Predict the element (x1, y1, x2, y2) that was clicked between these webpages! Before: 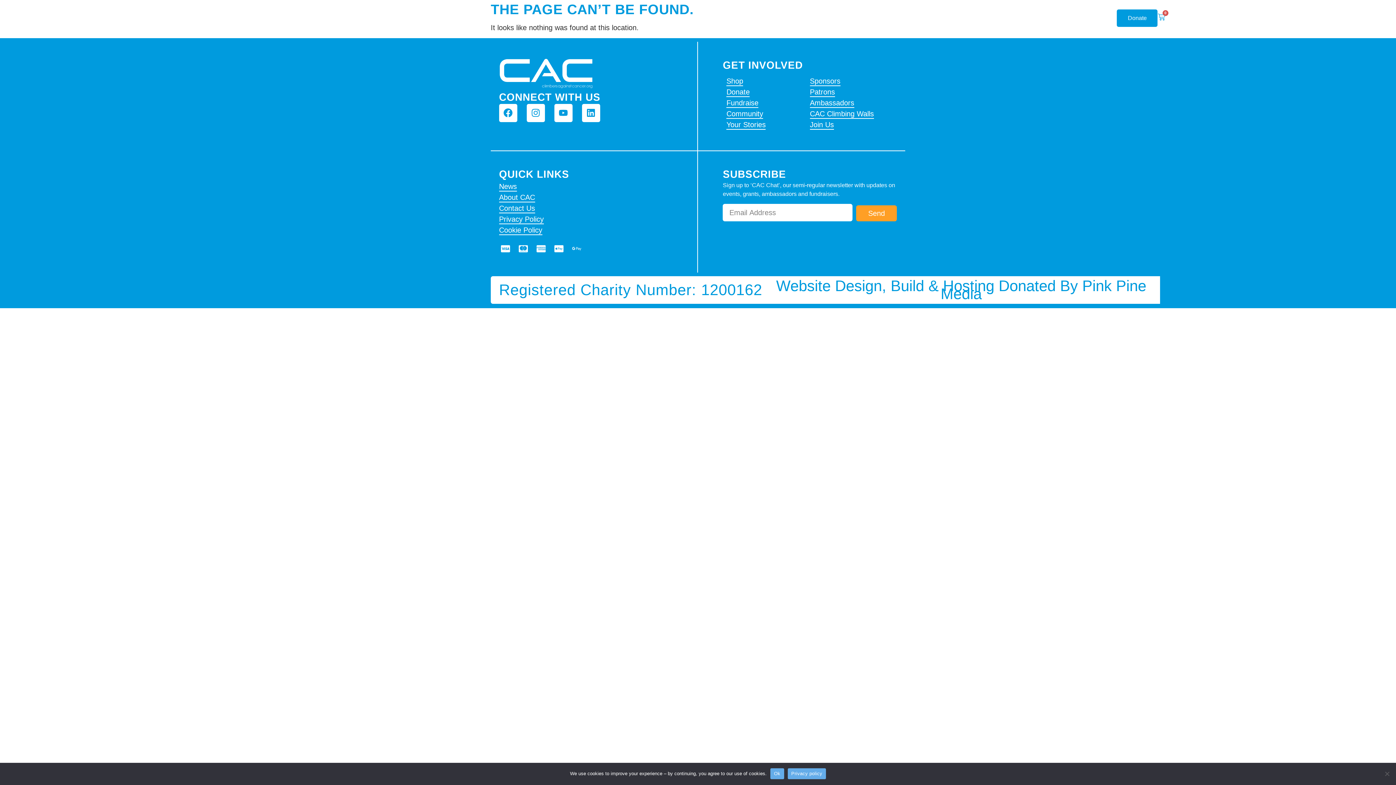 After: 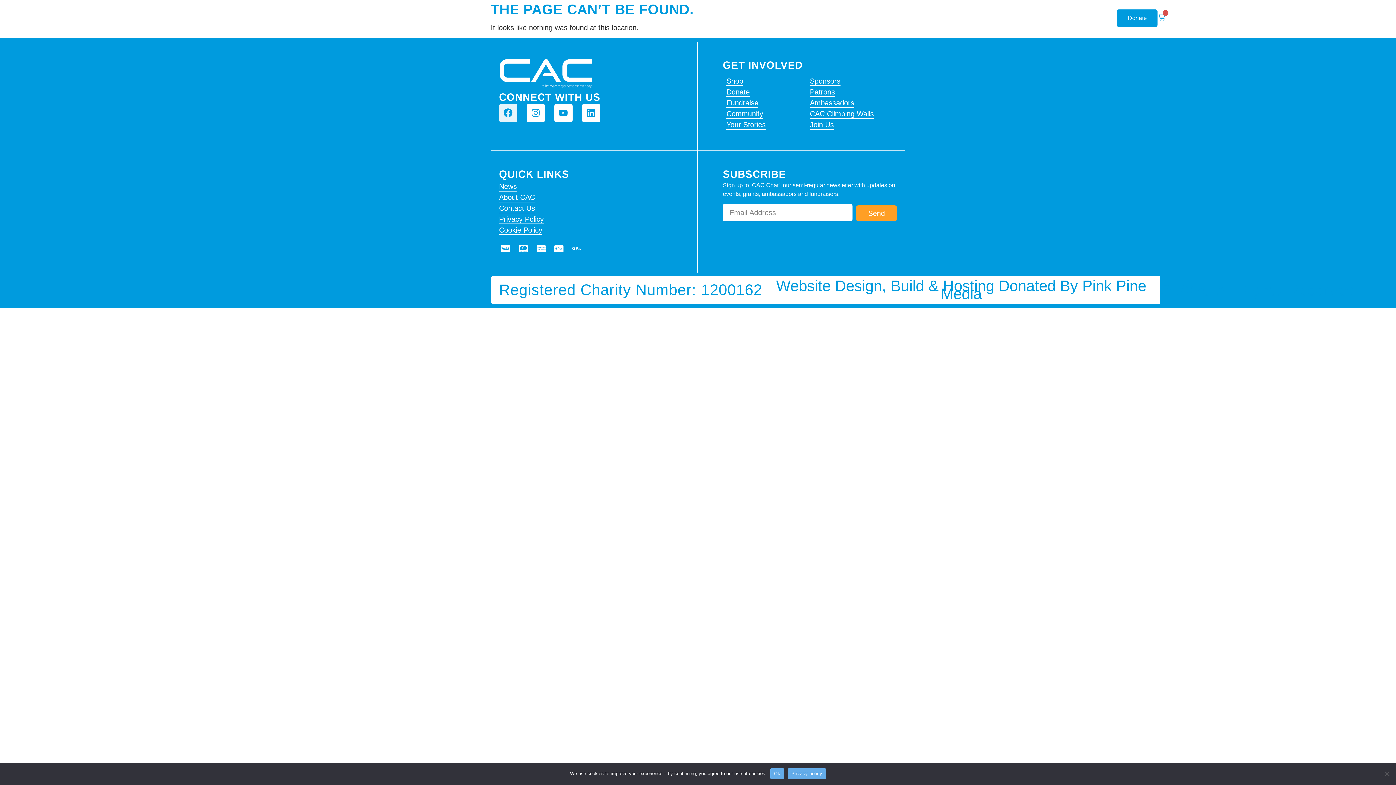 Action: bbox: (499, 103, 517, 122) label: Facebook